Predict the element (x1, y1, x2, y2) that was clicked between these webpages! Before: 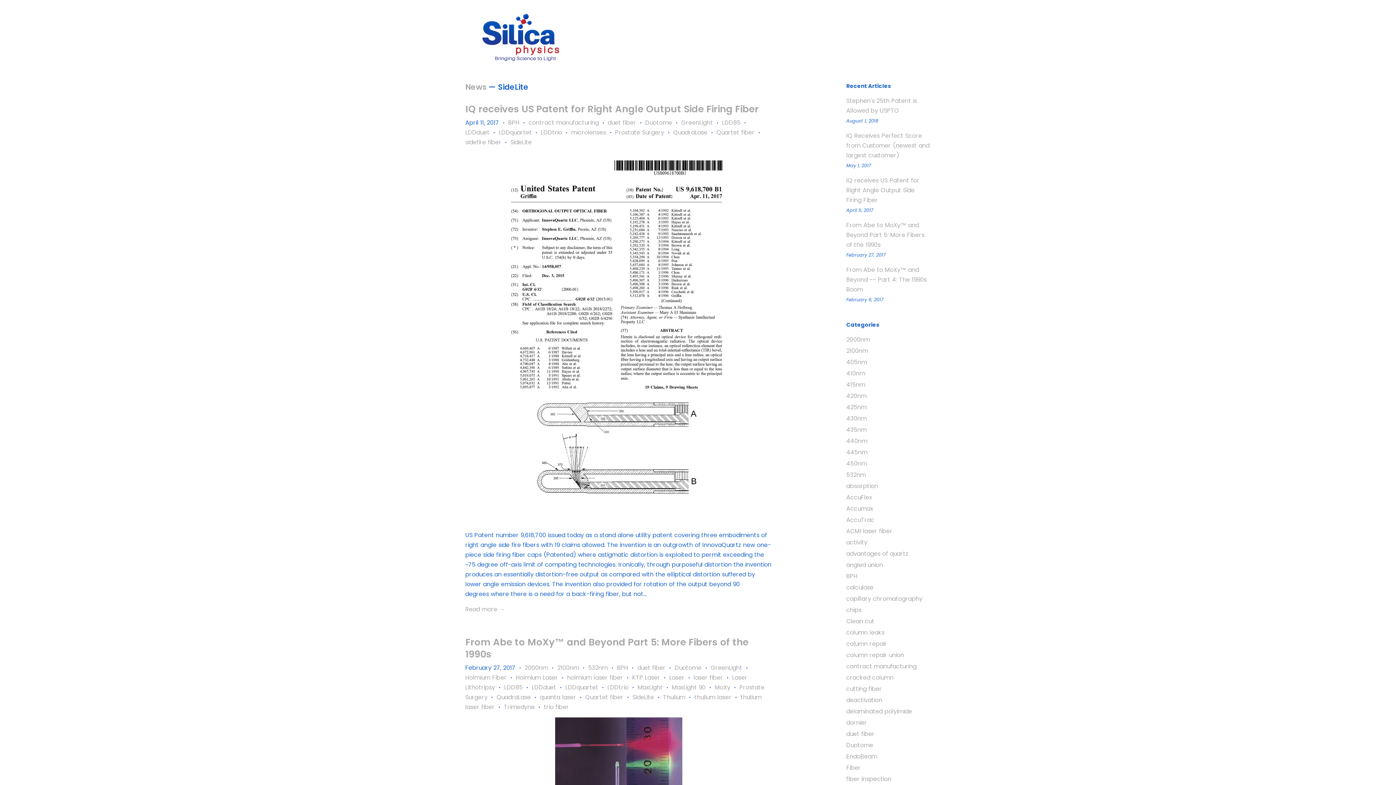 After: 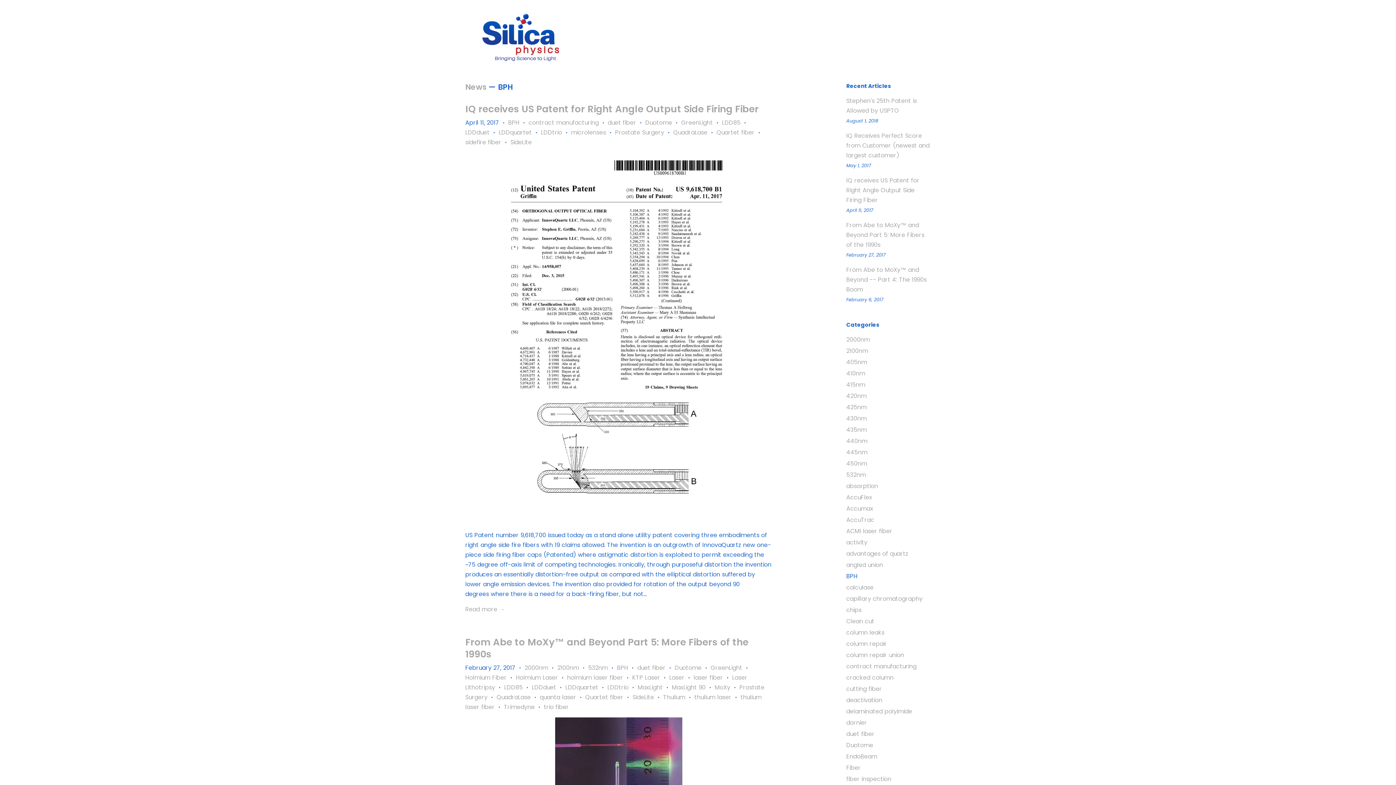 Action: label: BPH bbox: (617, 664, 628, 672)